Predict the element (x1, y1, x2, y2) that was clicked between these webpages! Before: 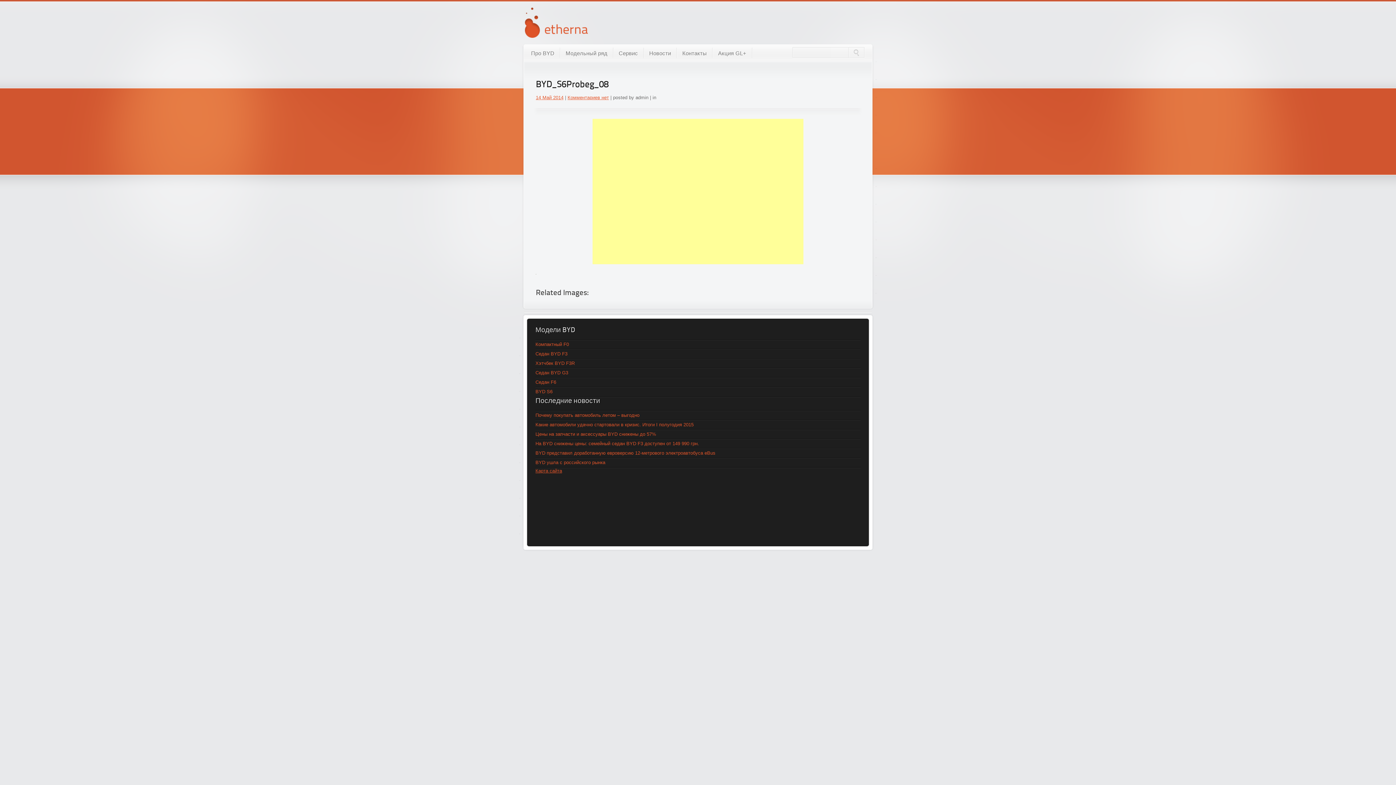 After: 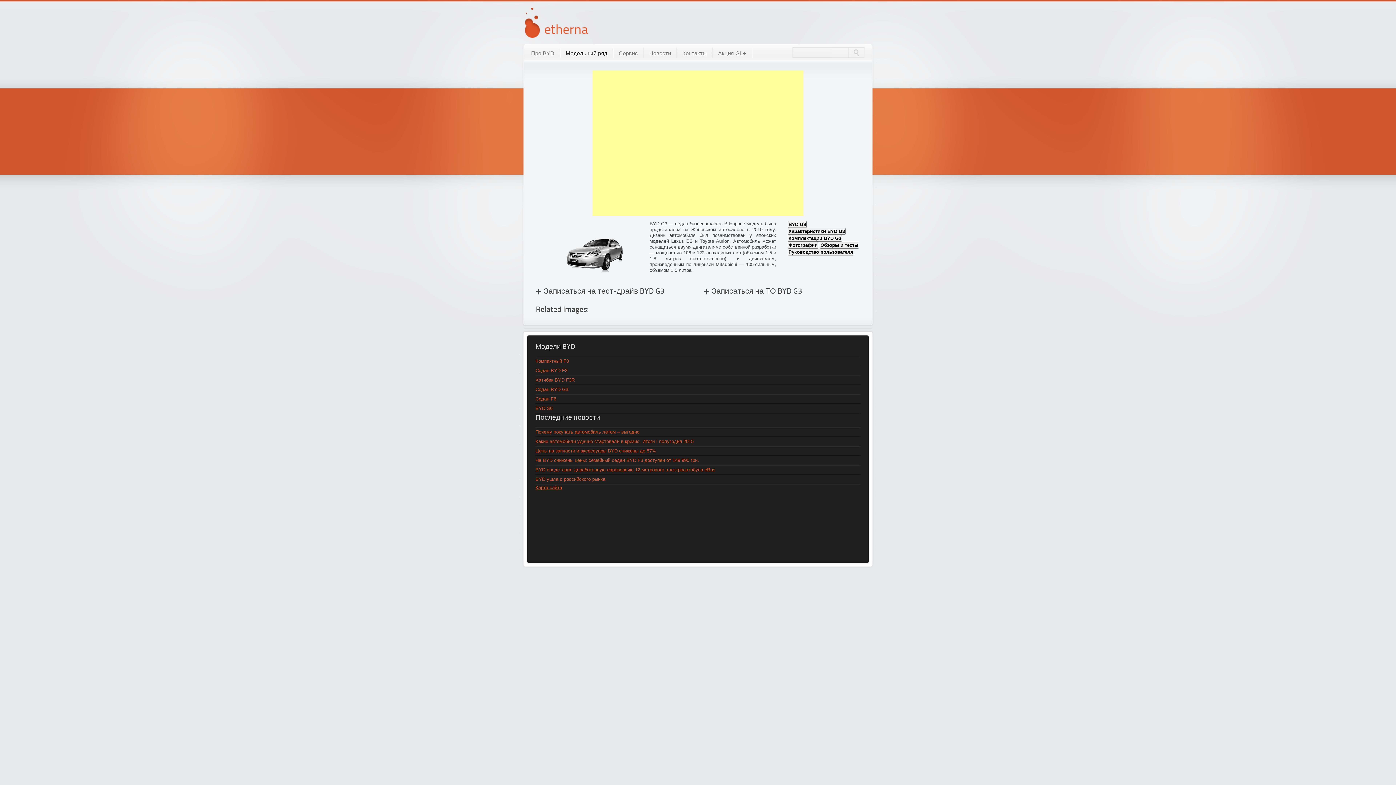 Action: bbox: (535, 370, 860, 376) label: Седан BYD G3